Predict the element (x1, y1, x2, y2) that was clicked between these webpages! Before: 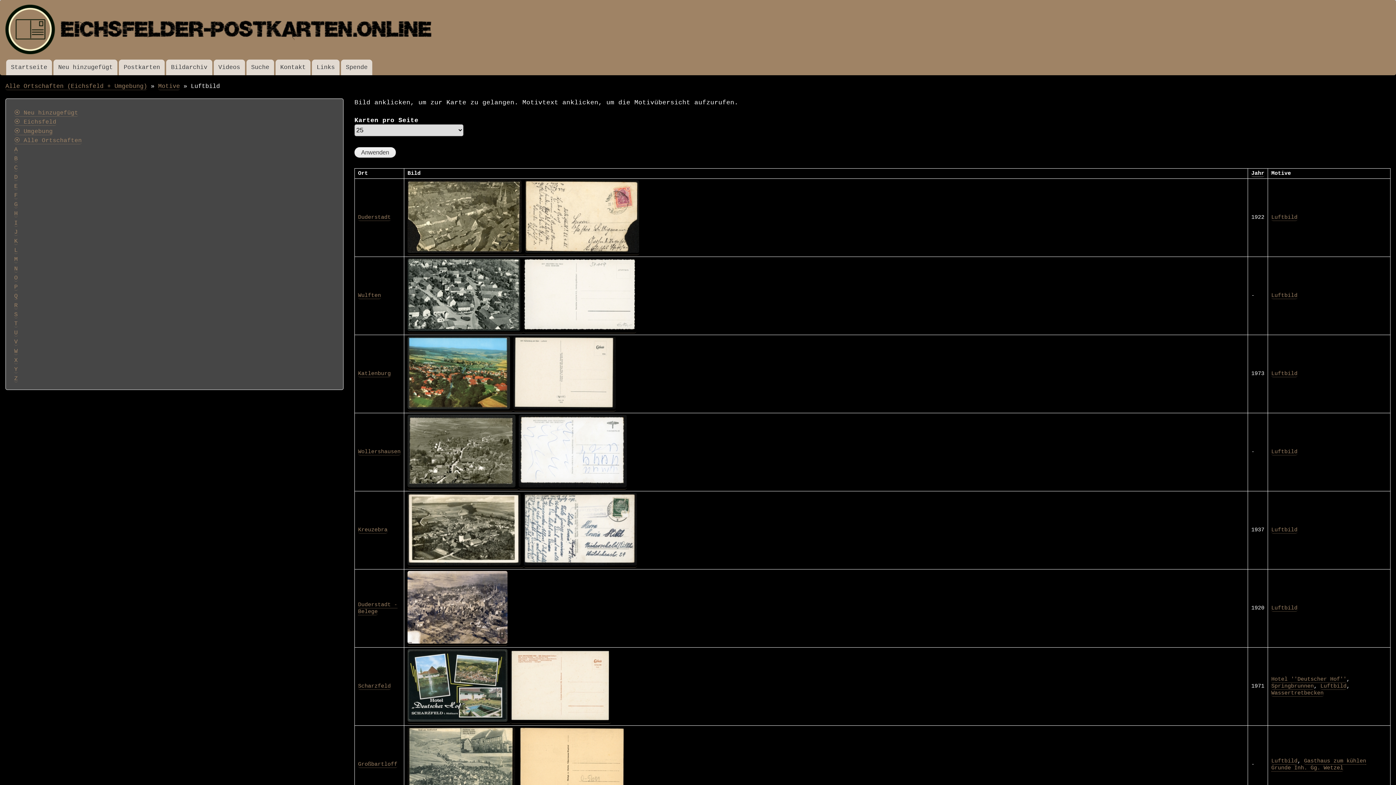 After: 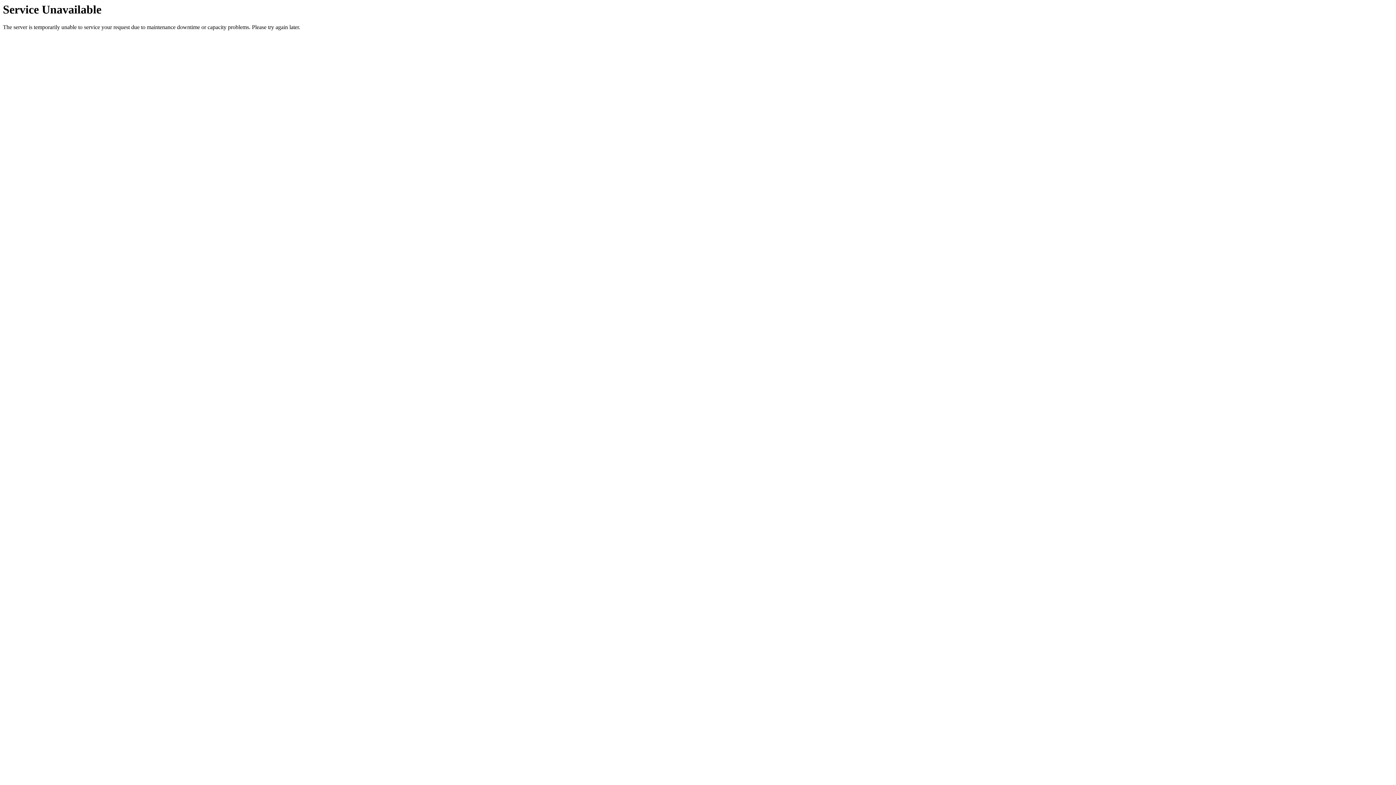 Action: bbox: (14, 174, 17, 180) label: D